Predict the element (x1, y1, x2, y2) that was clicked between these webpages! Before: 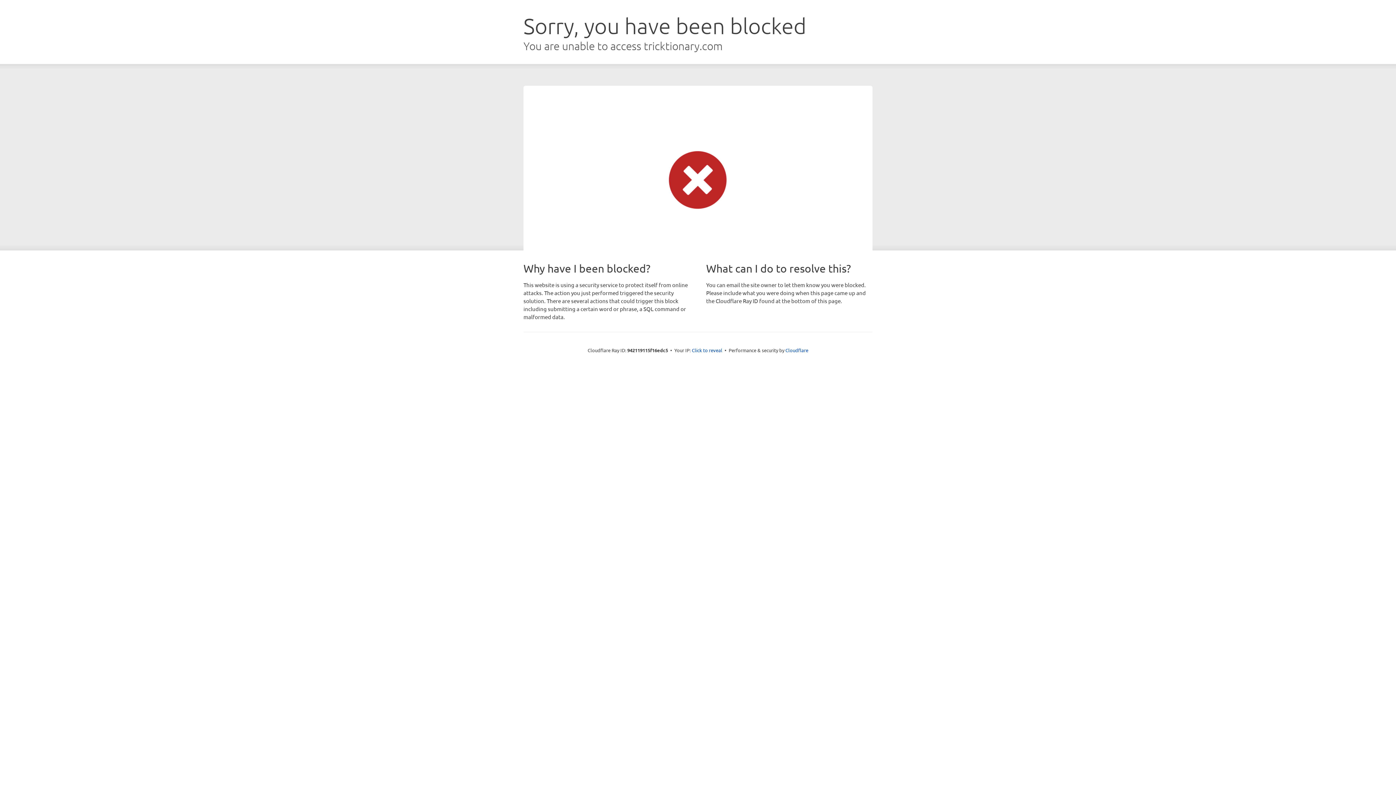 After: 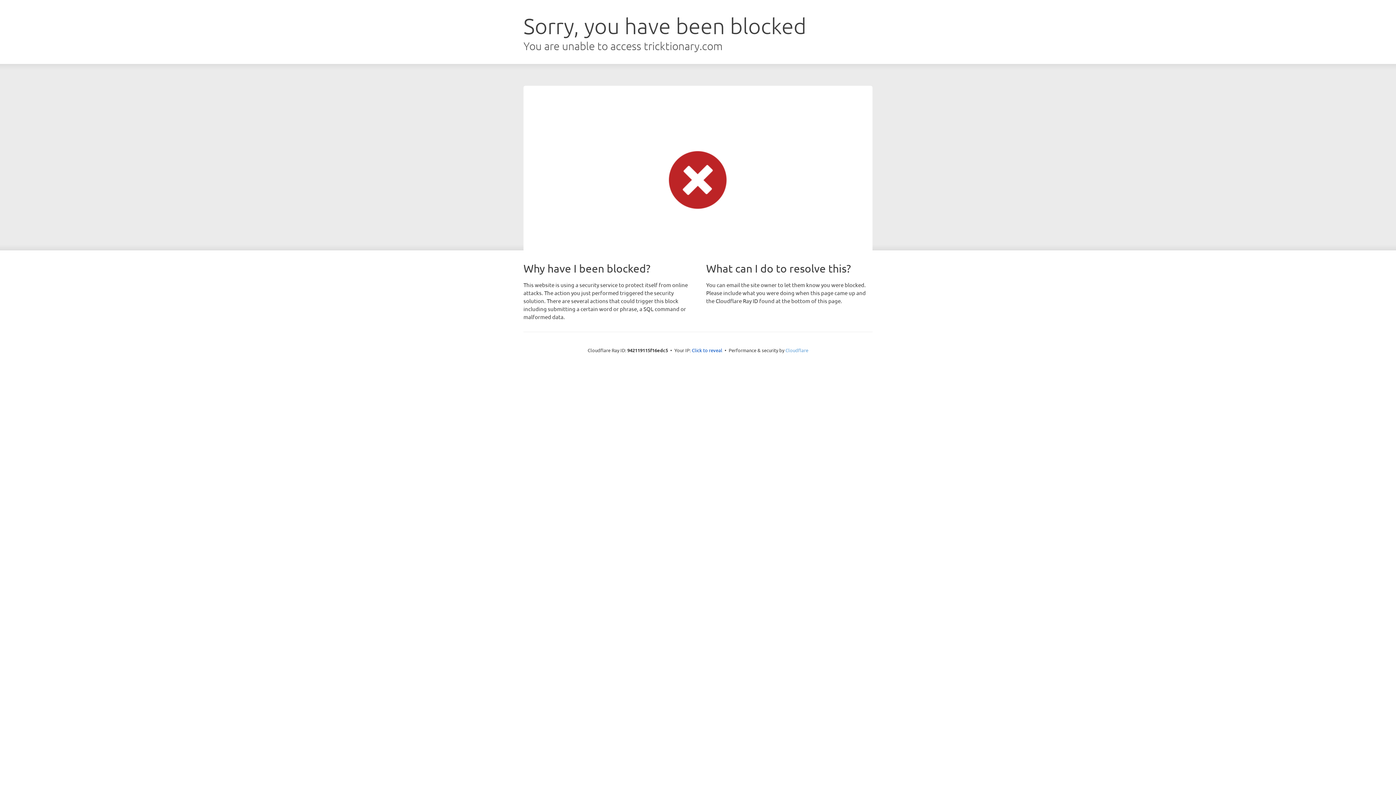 Action: bbox: (785, 347, 808, 353) label: Cloudflare